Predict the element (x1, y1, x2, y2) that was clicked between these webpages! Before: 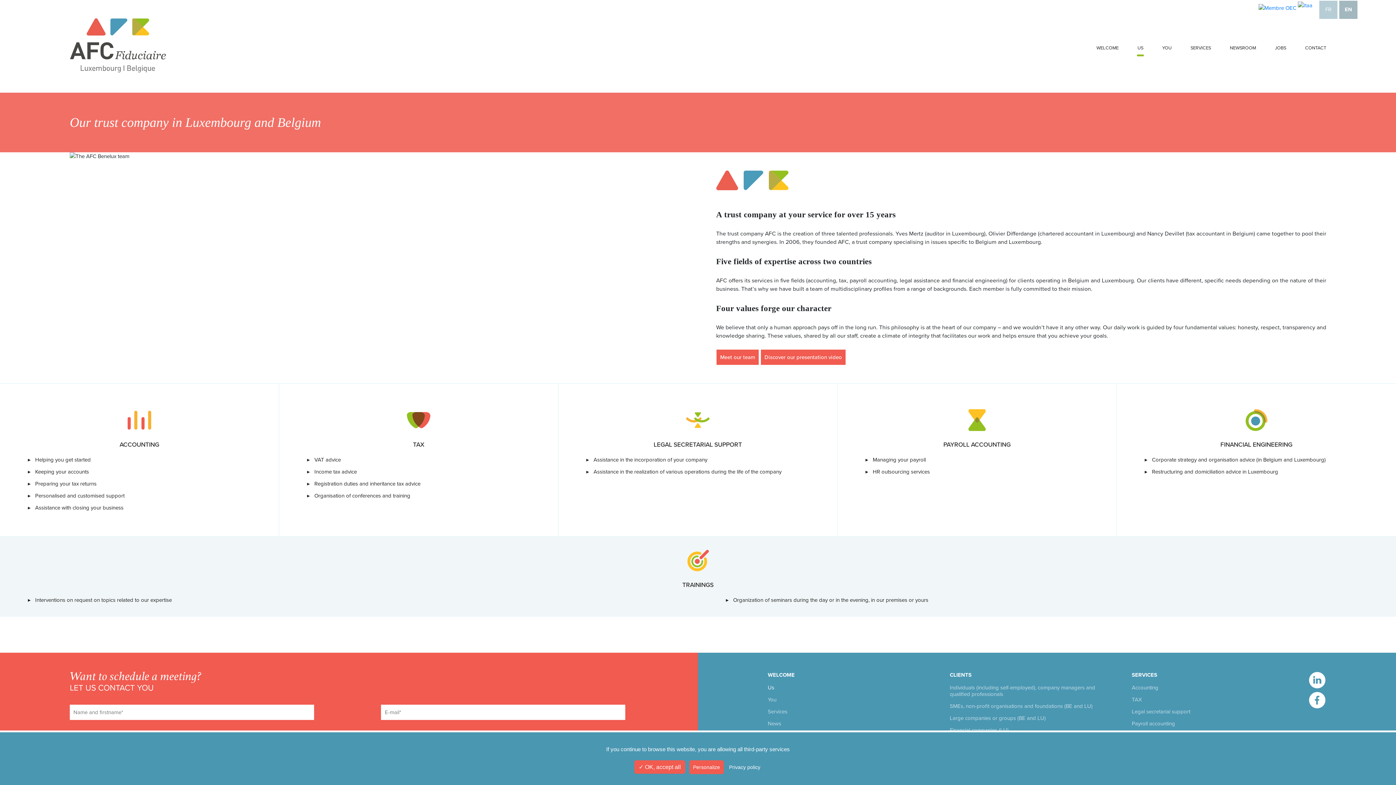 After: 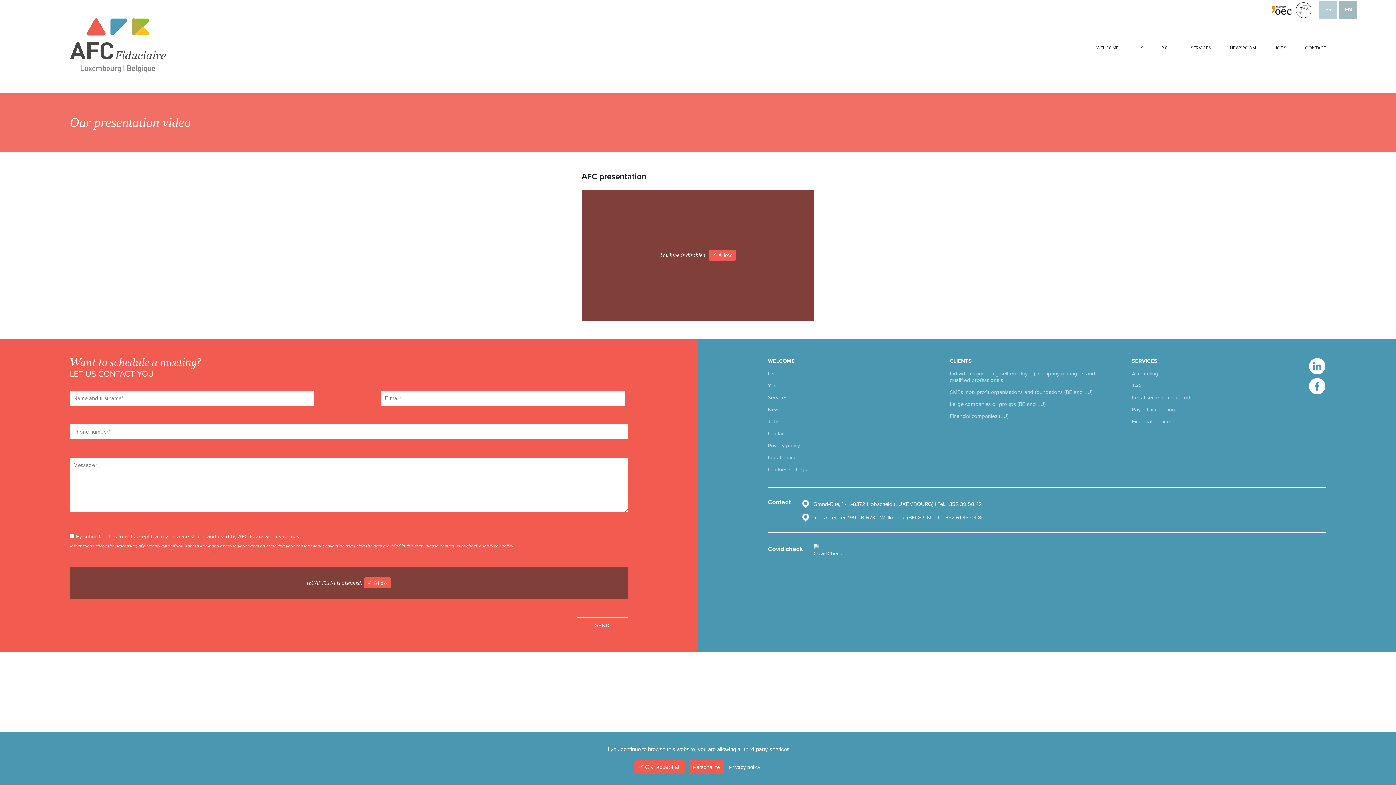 Action: label: Discover our presentation video bbox: (760, 349, 846, 365)